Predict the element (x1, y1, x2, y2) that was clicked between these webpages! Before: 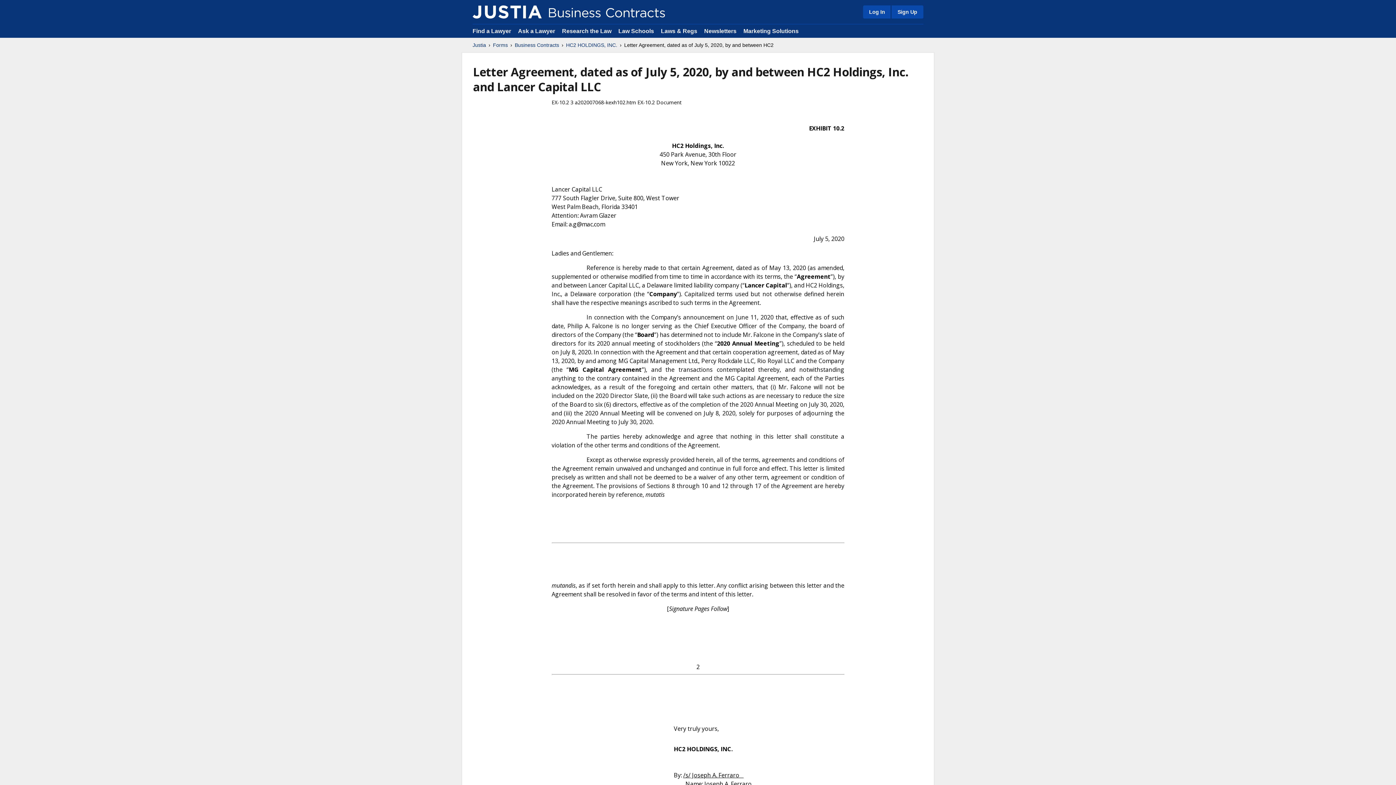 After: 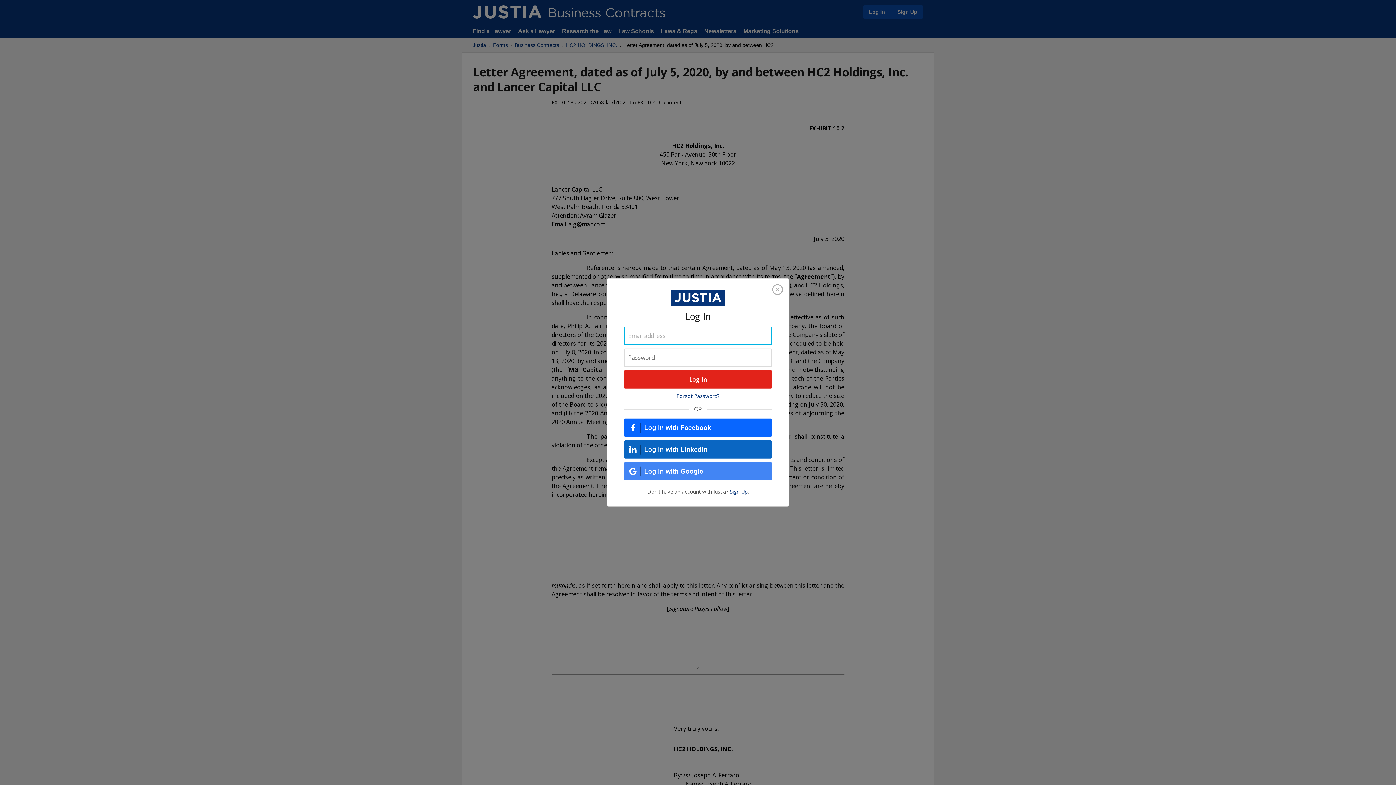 Action: label: Log In bbox: (863, 5, 890, 18)